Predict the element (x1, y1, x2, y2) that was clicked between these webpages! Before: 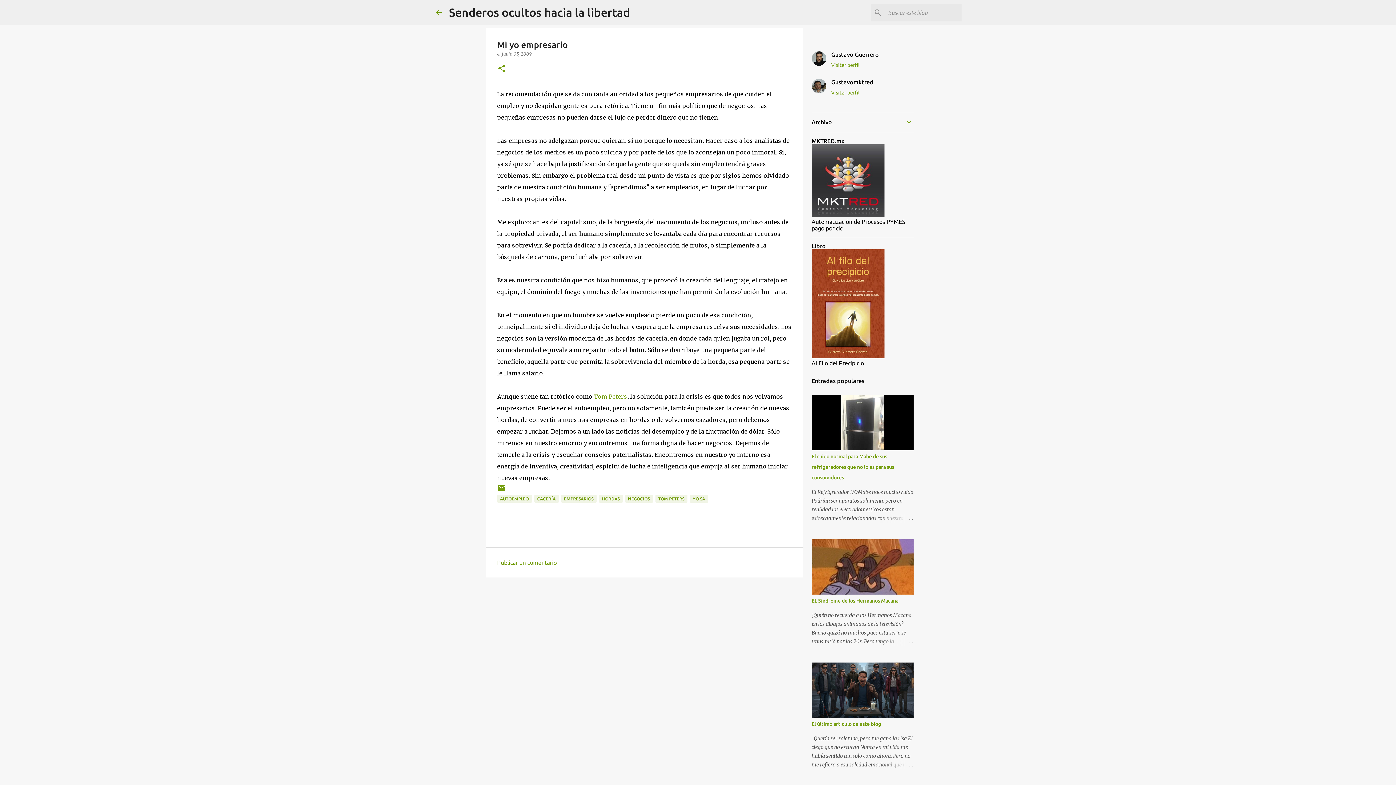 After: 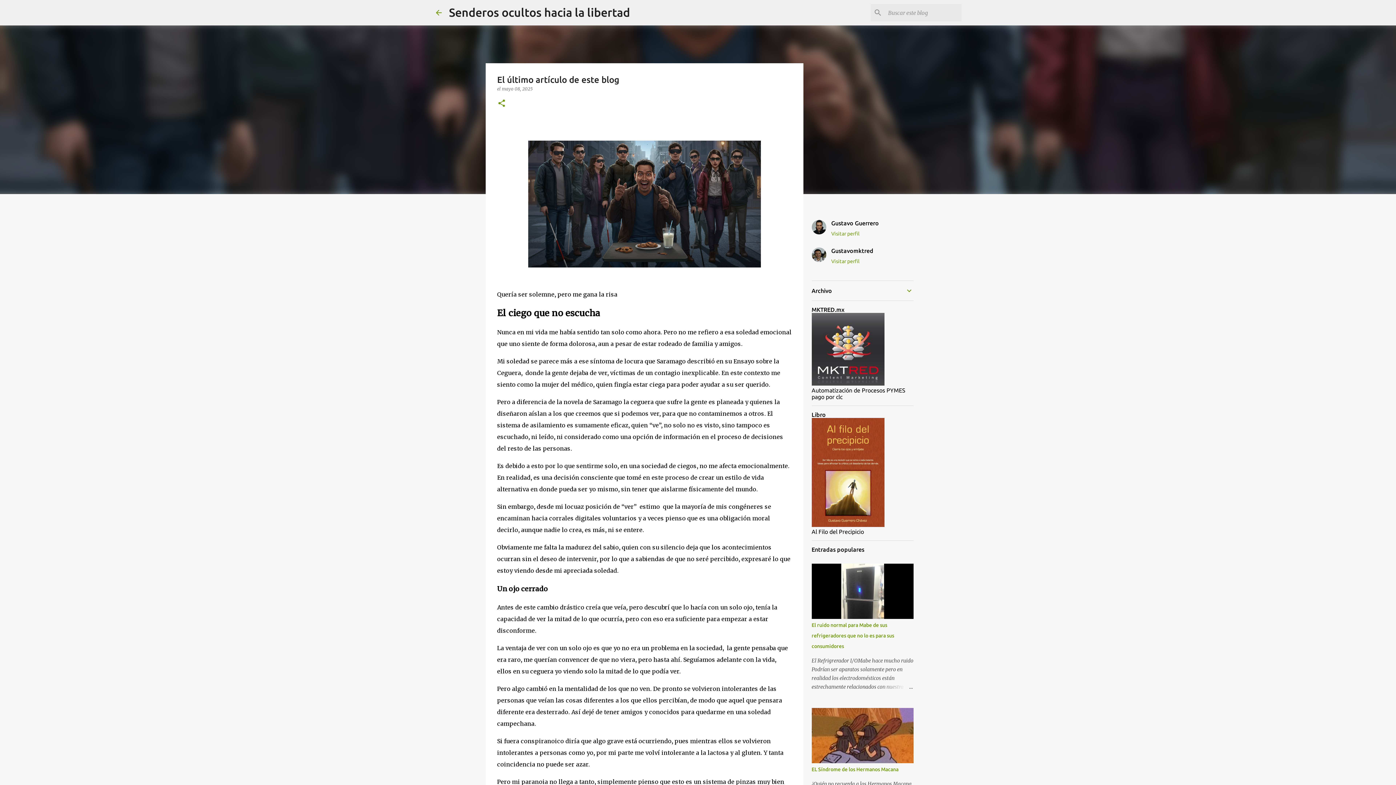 Action: bbox: (811, 721, 881, 727) label: El último artículo de este blog